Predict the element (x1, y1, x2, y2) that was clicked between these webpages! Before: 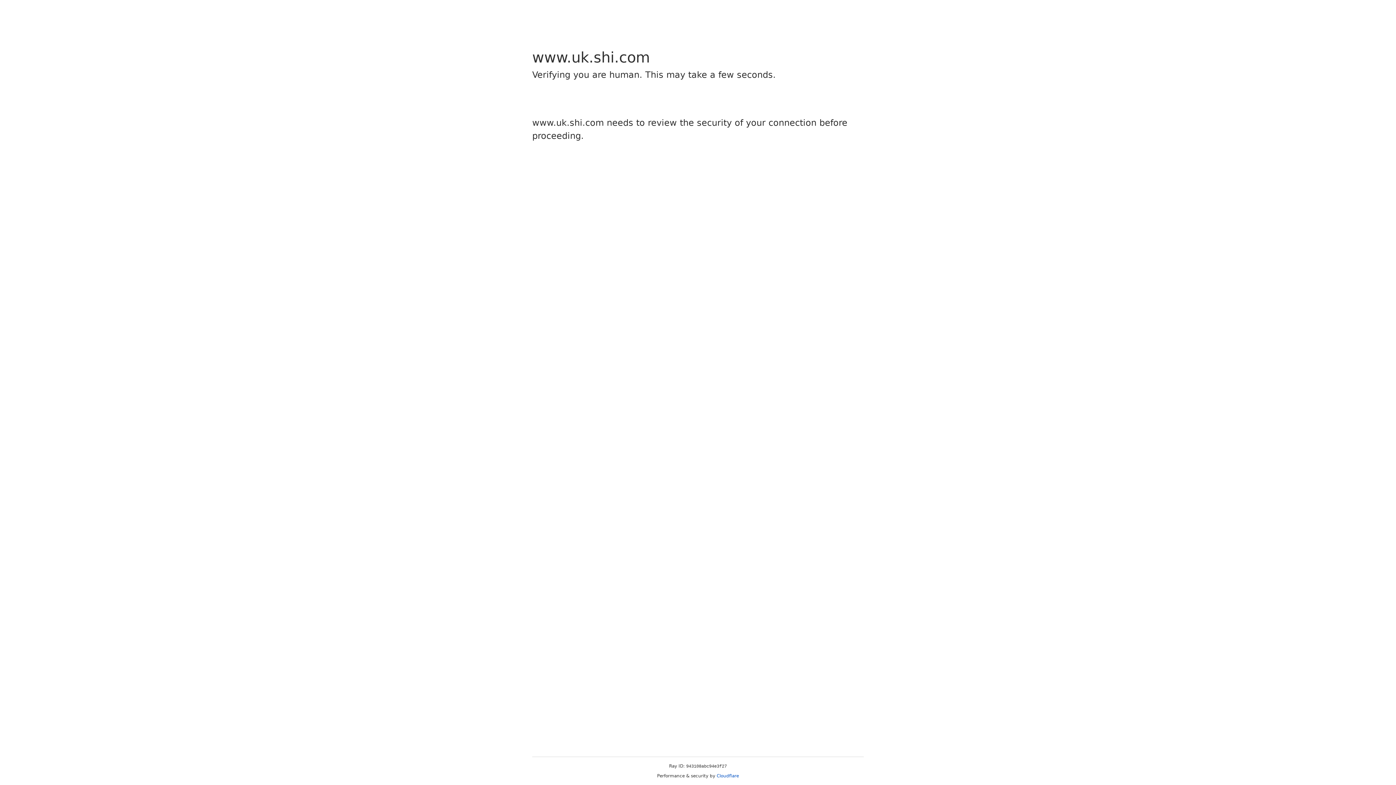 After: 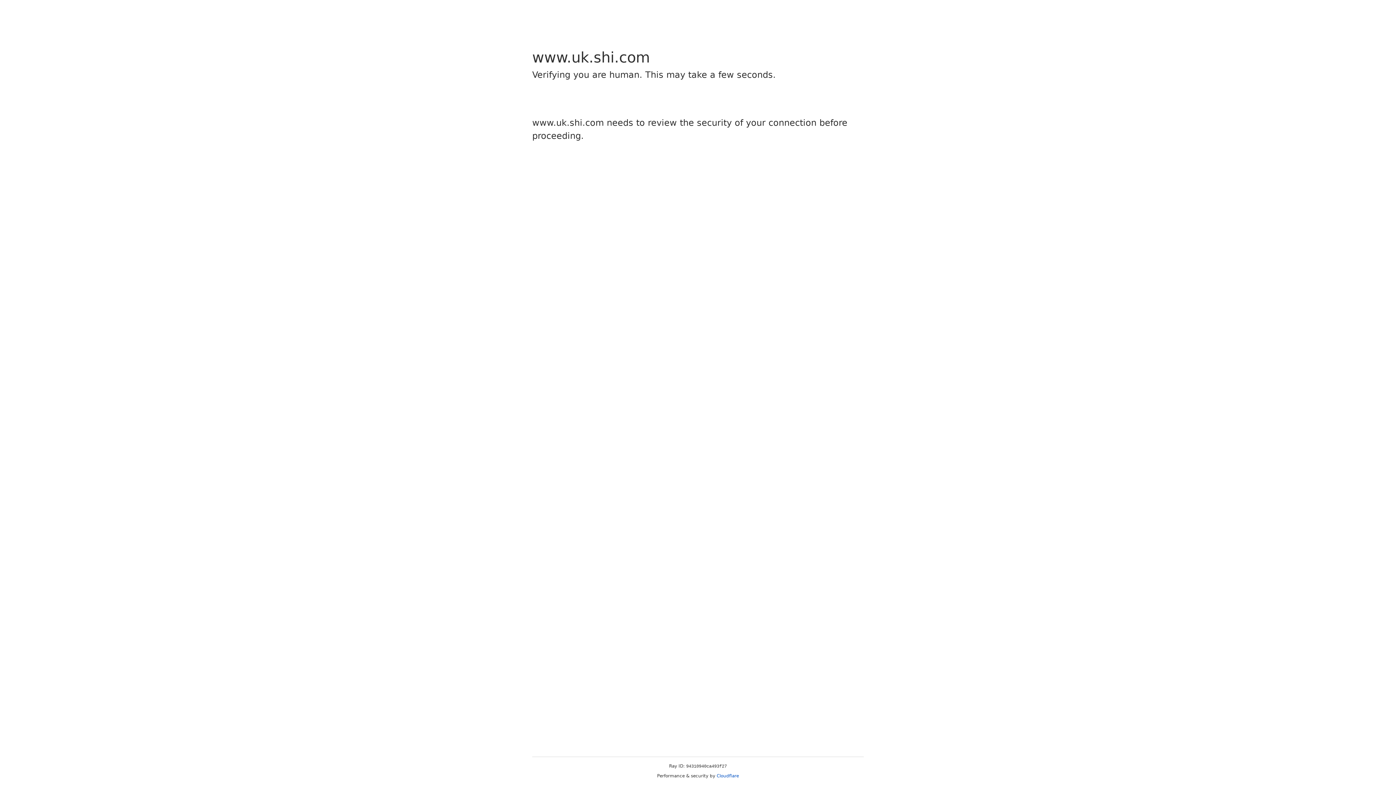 Action: label: Cloudflare bbox: (716, 773, 739, 778)